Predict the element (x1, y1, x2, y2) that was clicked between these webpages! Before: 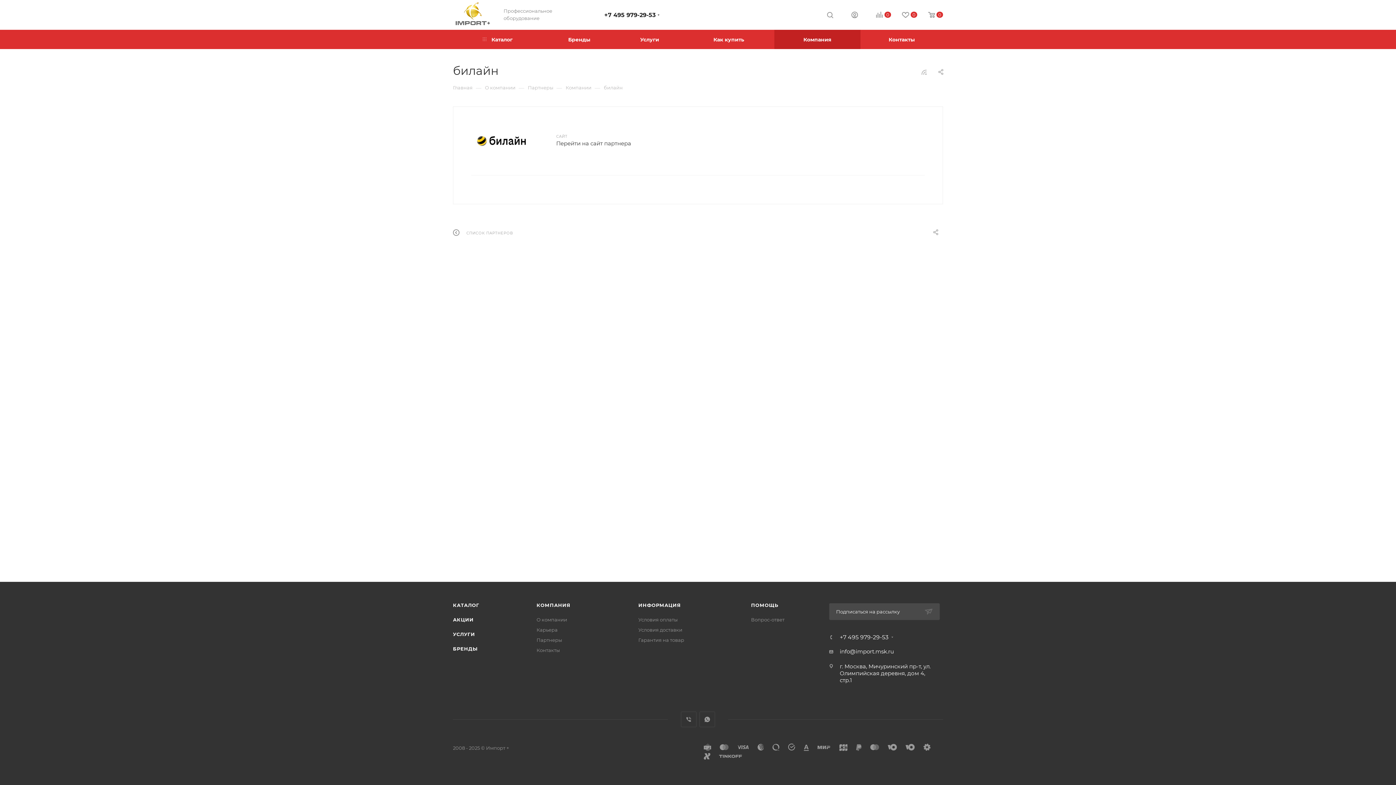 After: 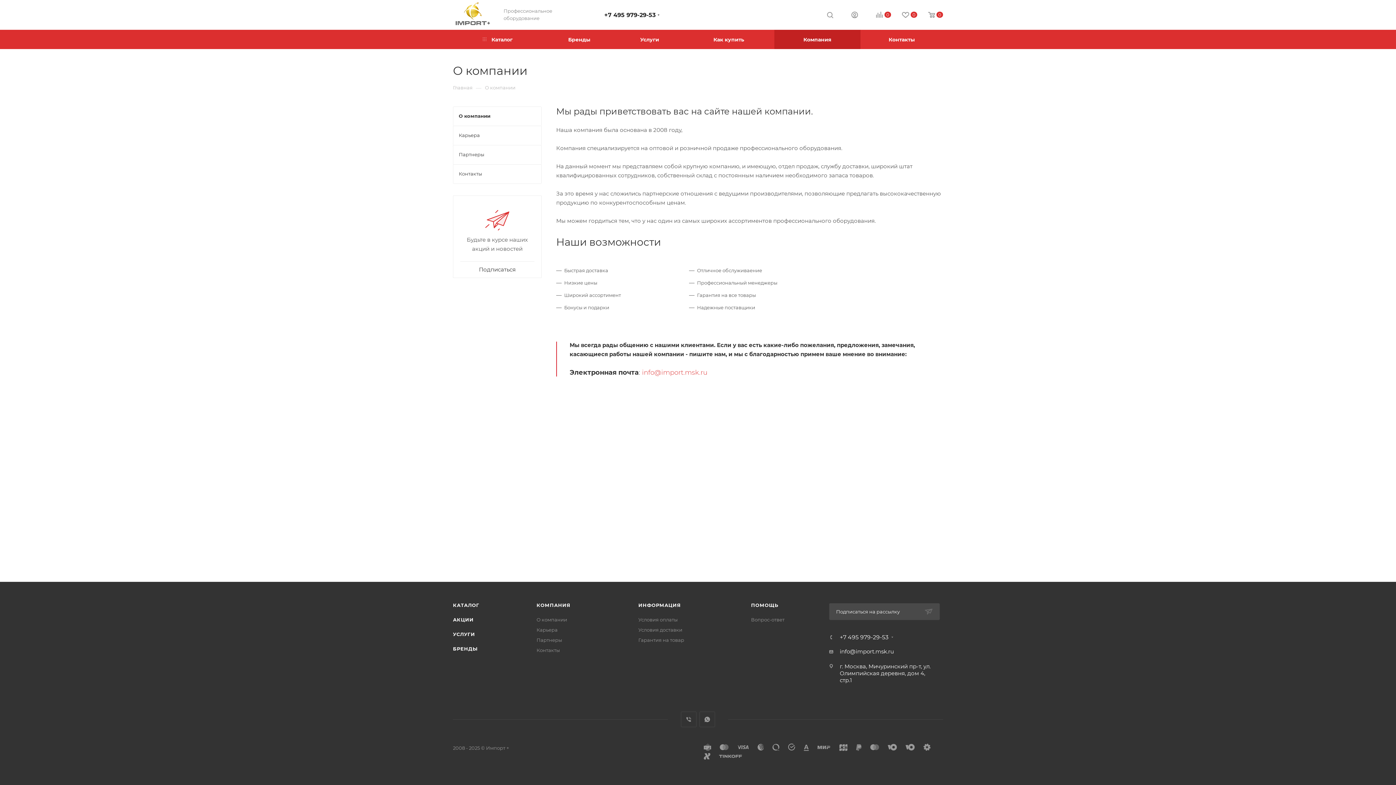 Action: bbox: (485, 84, 515, 90) label: О компании